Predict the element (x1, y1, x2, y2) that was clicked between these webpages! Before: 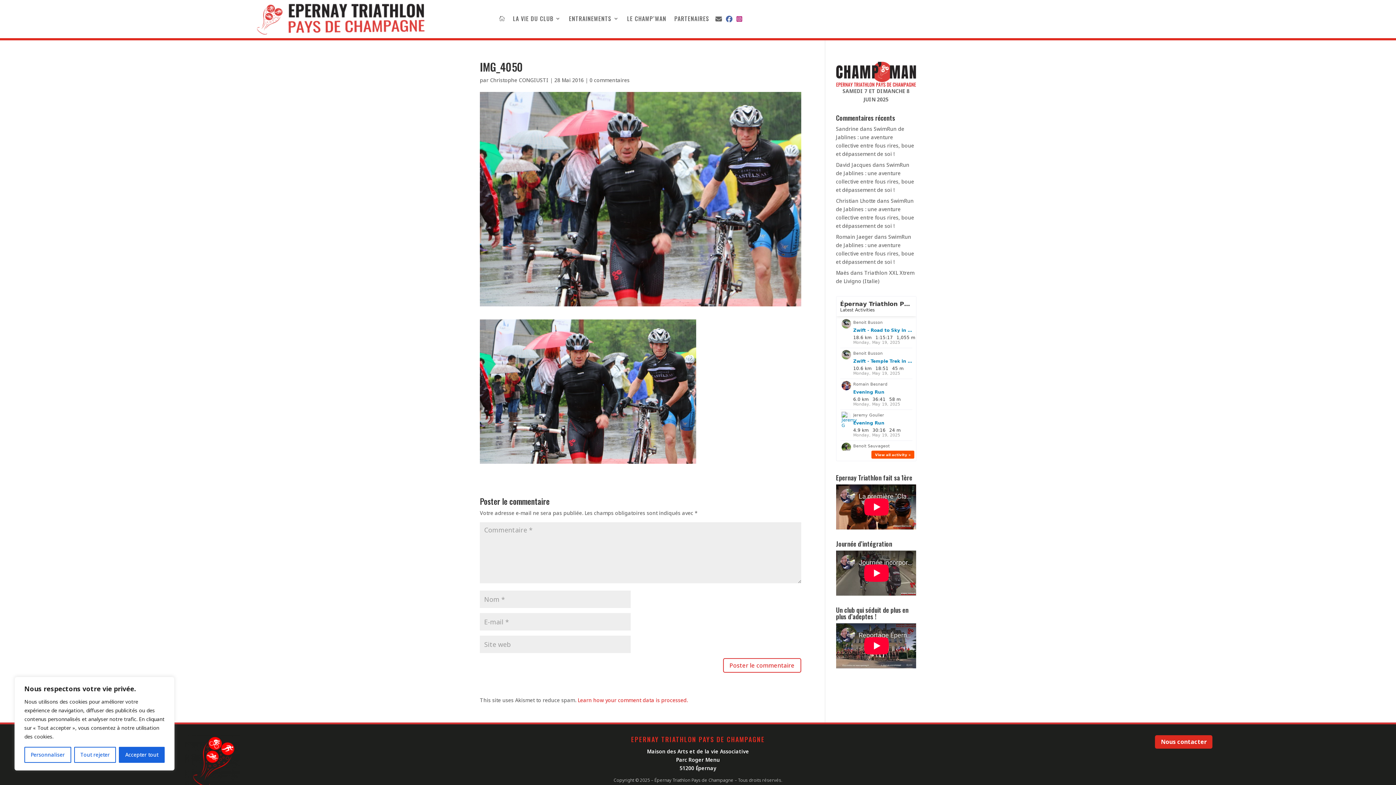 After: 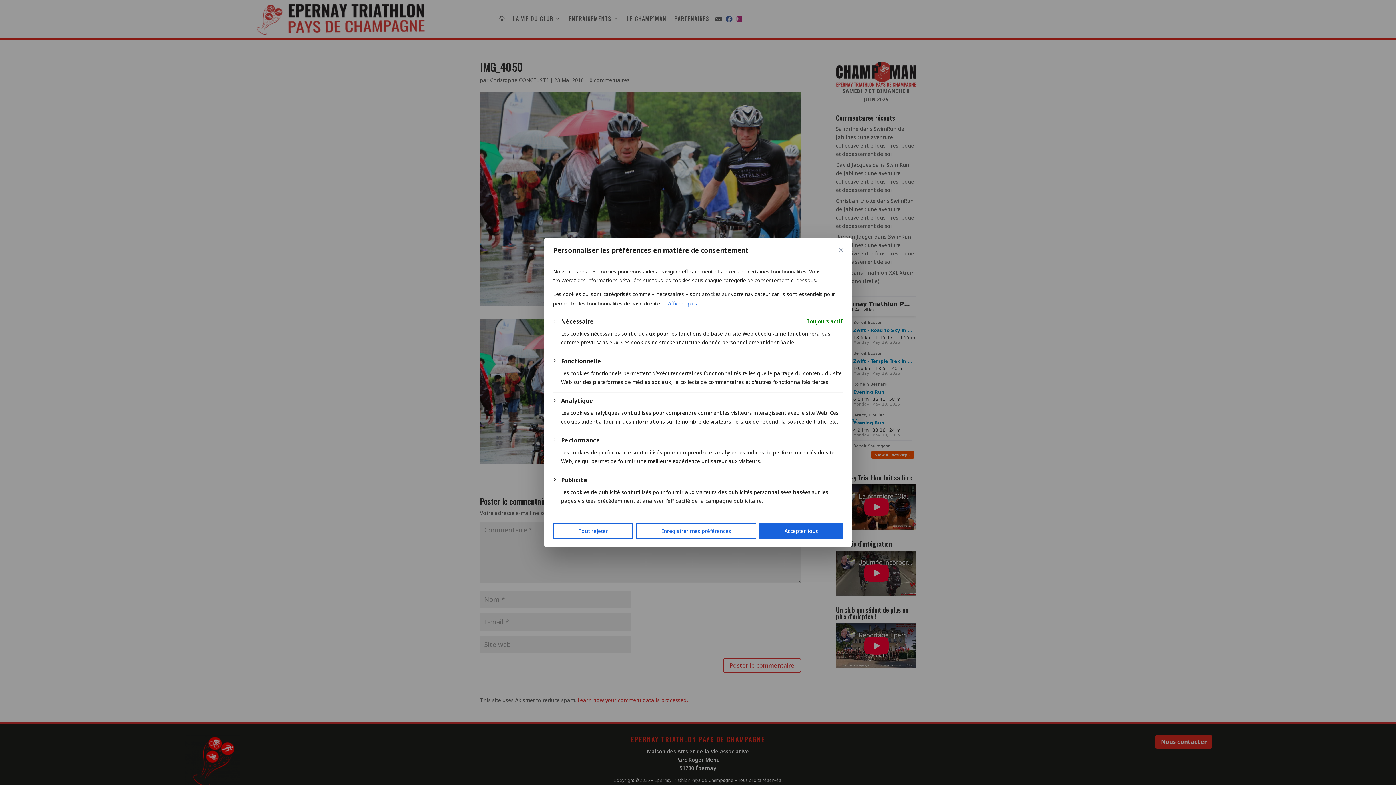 Action: bbox: (24, 747, 71, 763) label: Personnaliser